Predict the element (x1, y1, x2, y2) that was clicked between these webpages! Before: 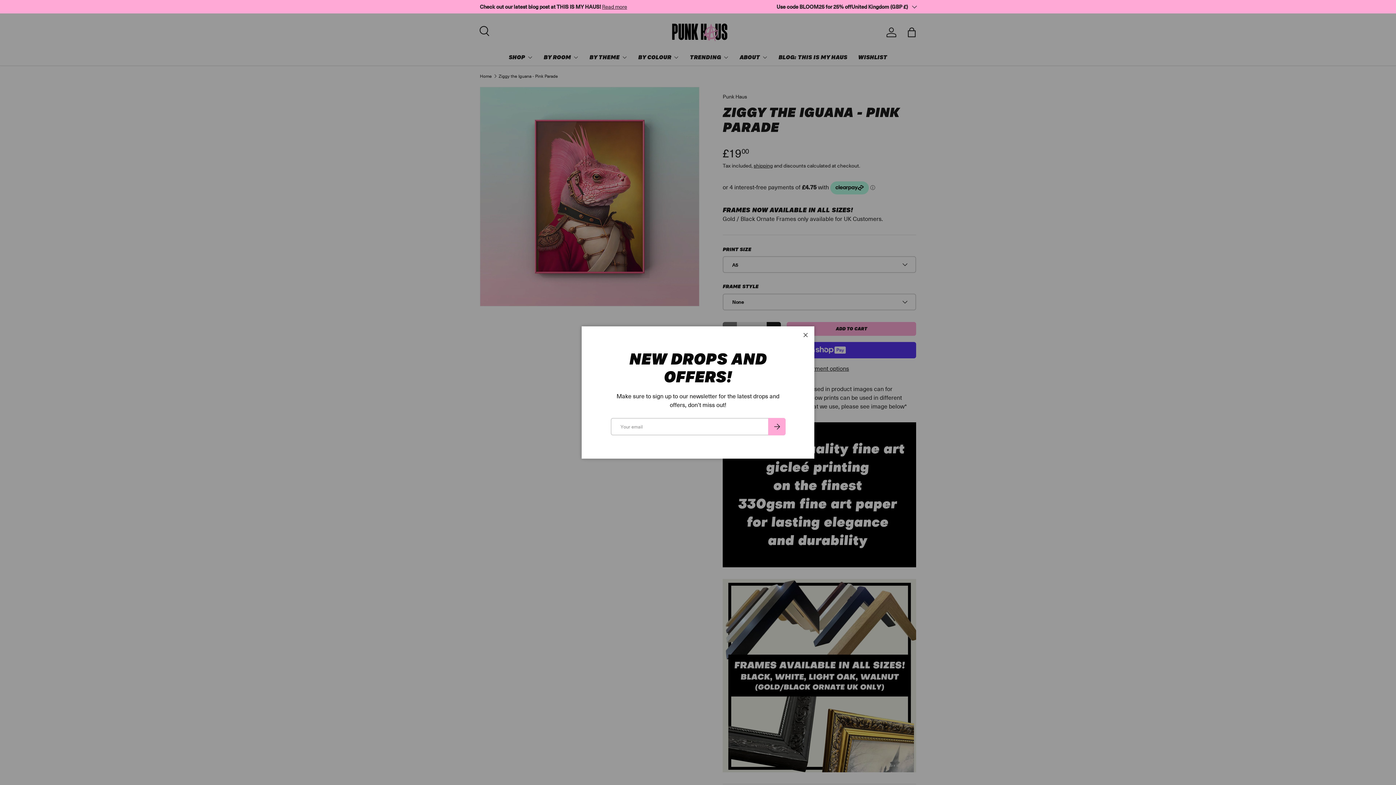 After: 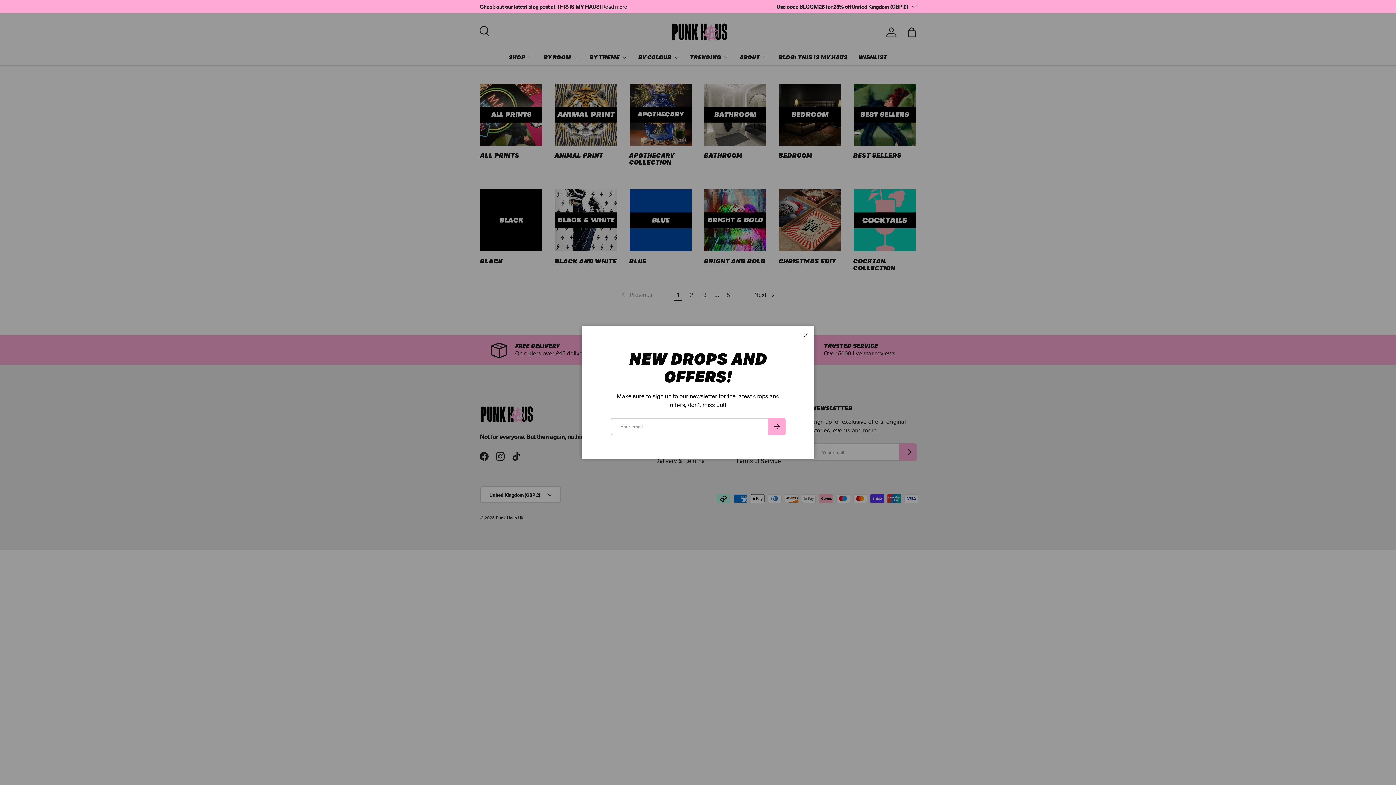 Action: bbox: (776, 2, 851, 10) label: Use code BLOOM25 for 25% off